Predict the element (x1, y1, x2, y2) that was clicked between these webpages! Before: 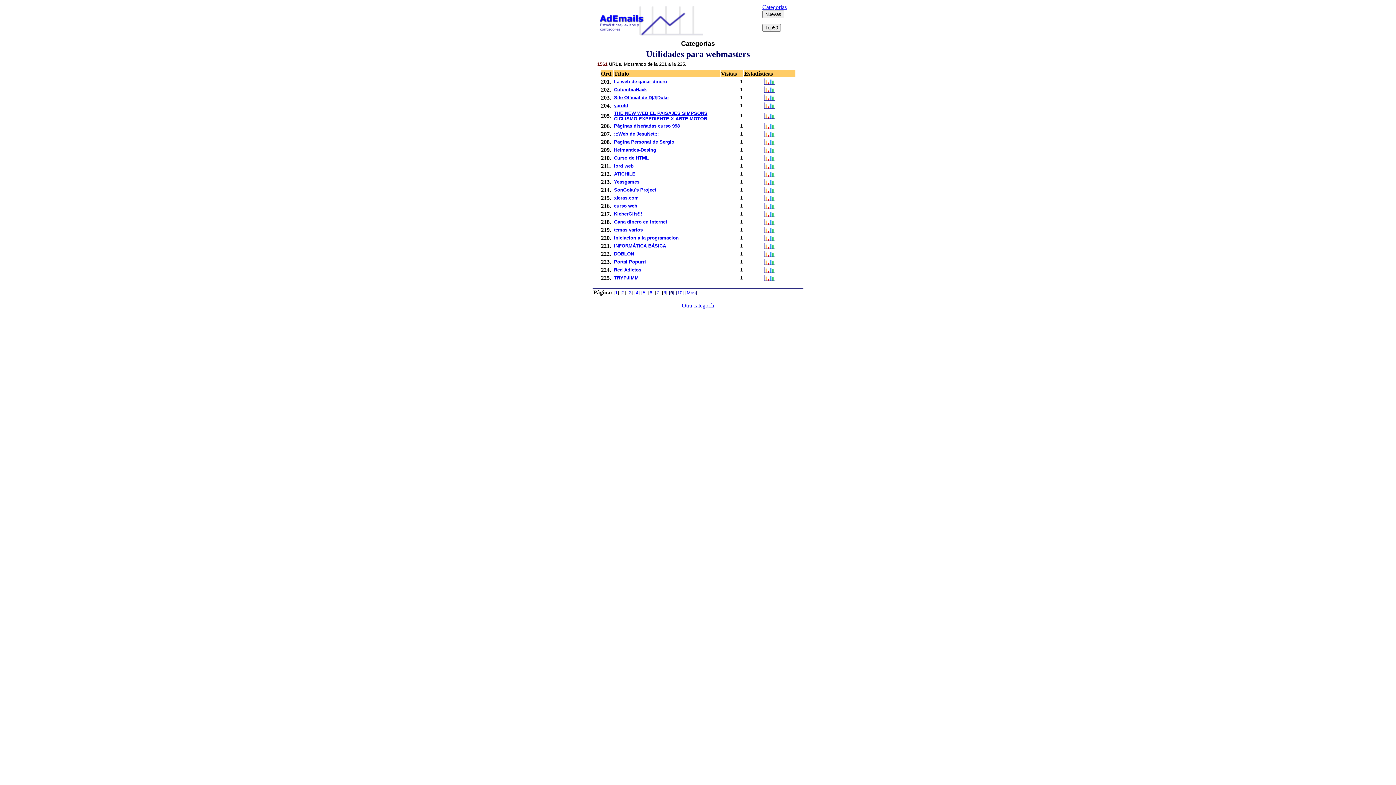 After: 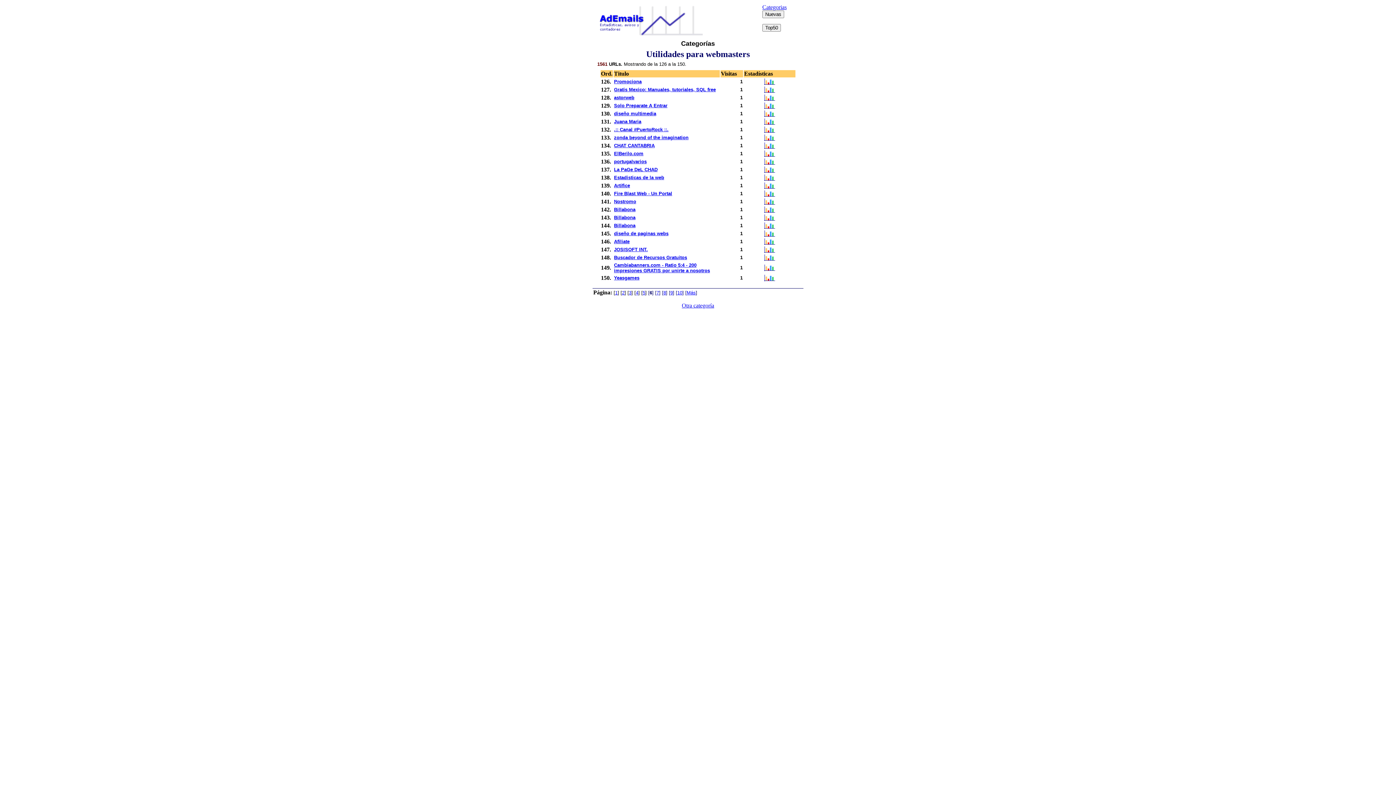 Action: label: 6 bbox: (649, 290, 652, 295)